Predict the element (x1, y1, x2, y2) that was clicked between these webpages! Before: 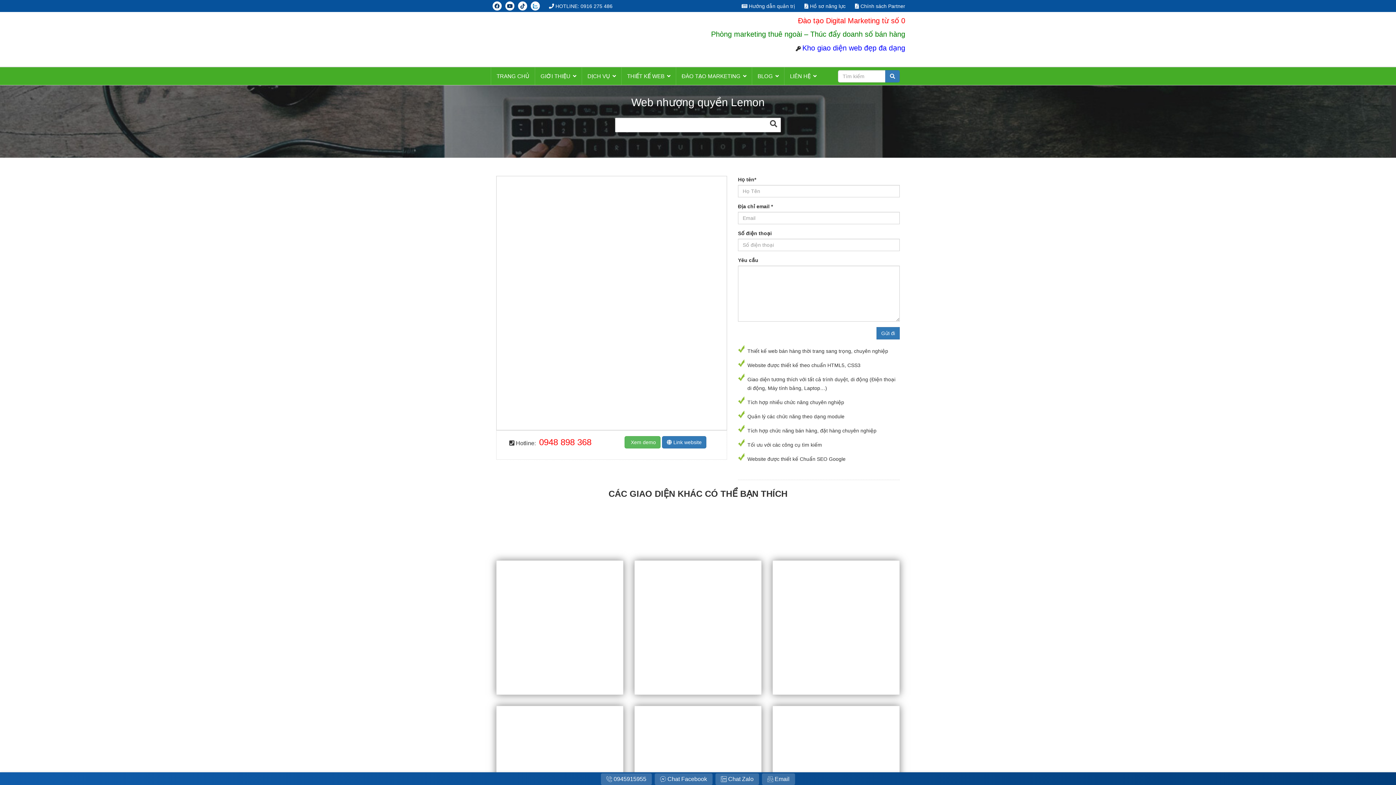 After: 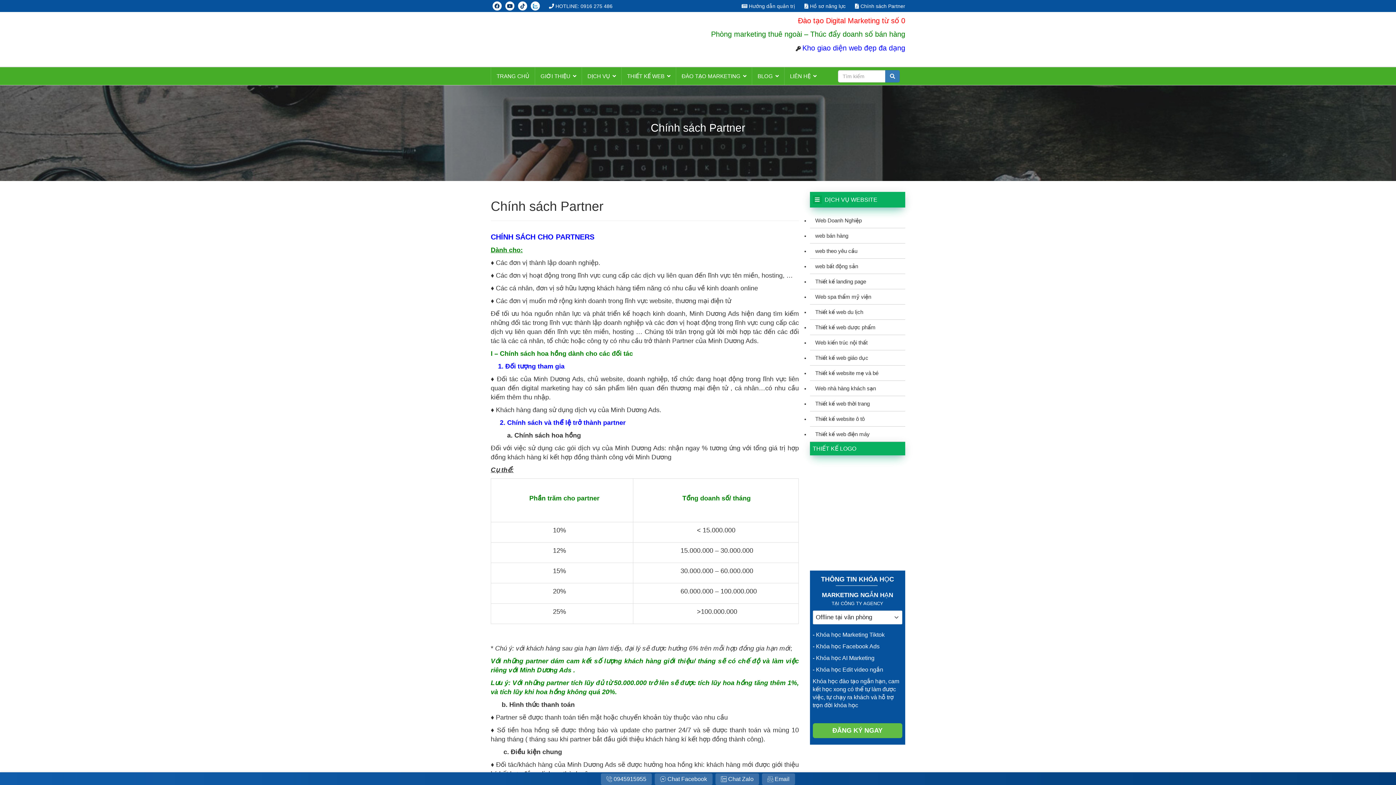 Action: bbox: (855, 3, 905, 9) label:  Chính sách Partner